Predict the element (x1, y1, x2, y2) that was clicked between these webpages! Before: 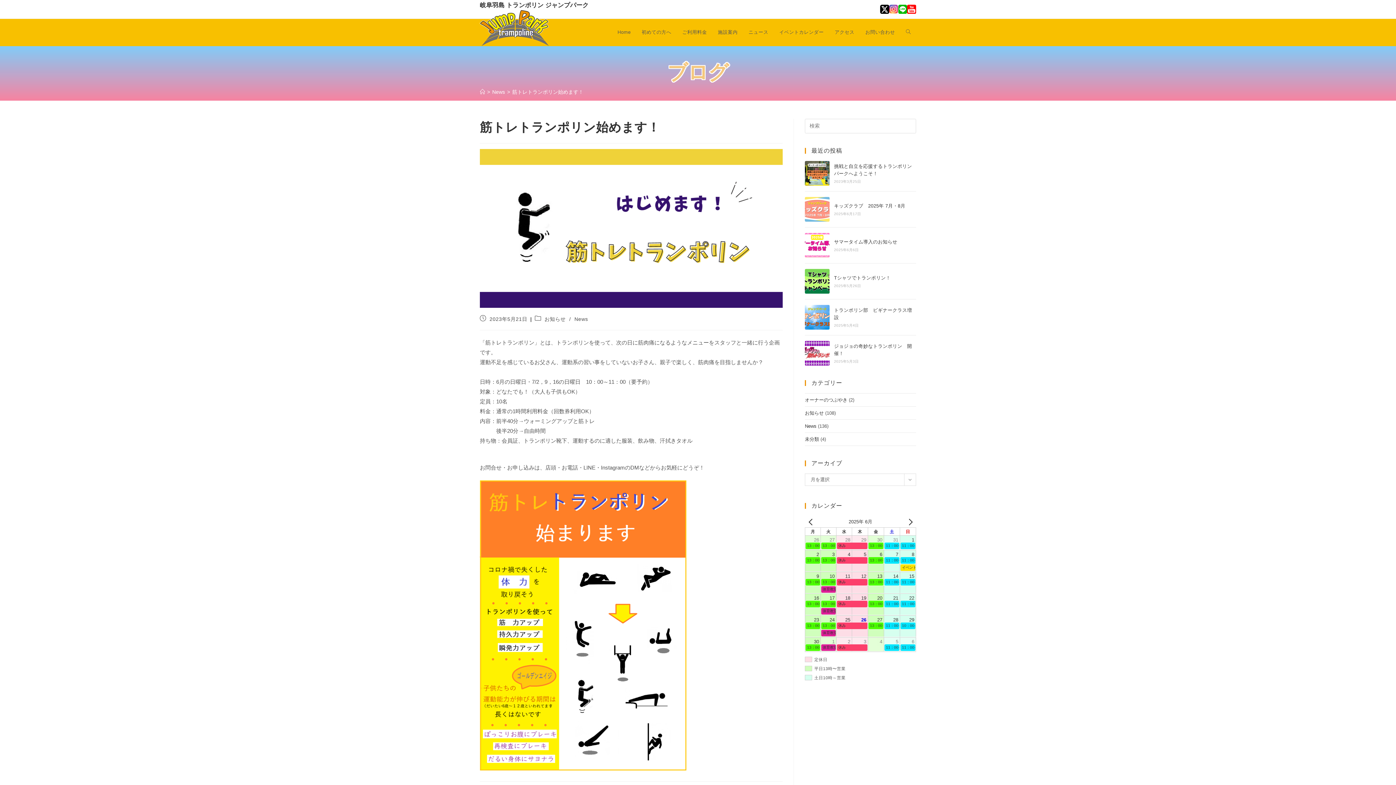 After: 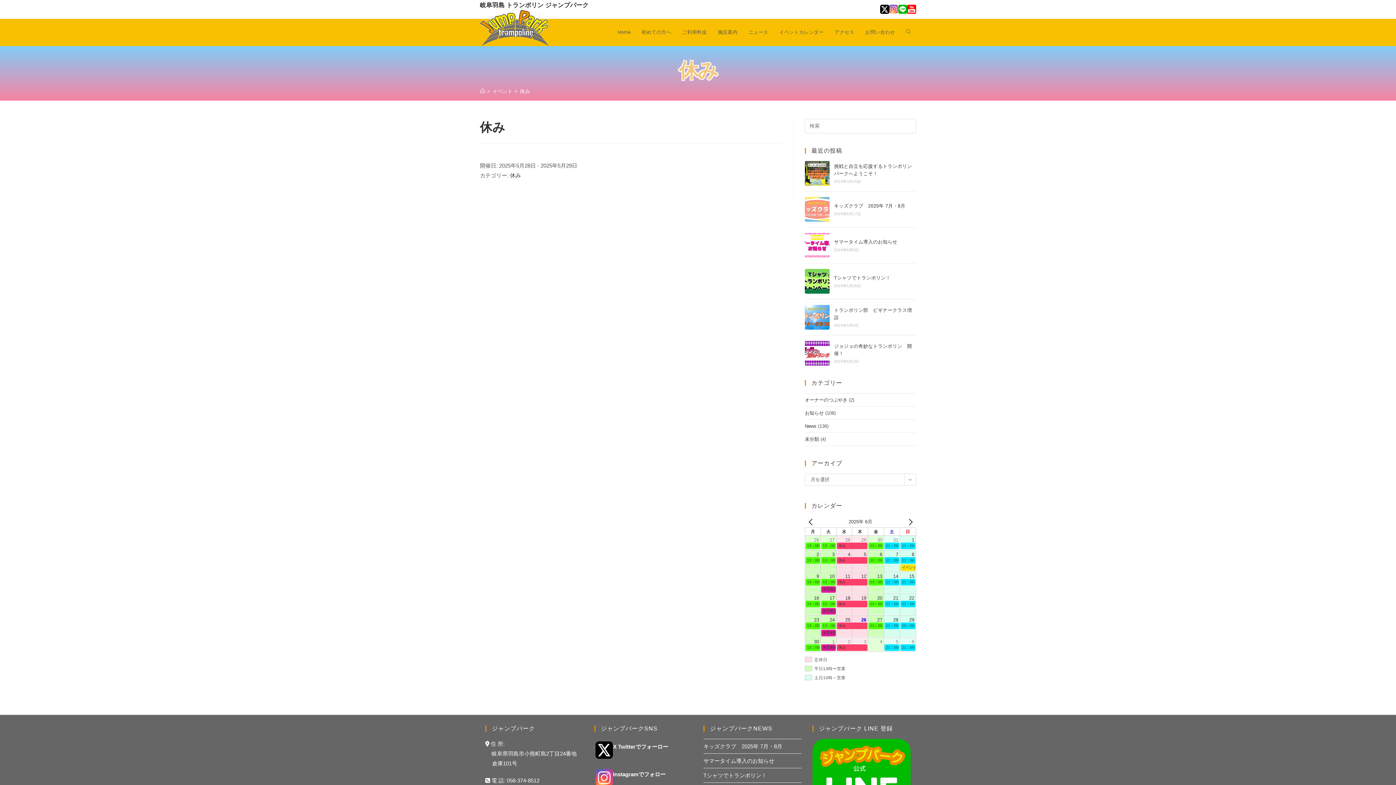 Action: label: 休み bbox: (836, 543, 868, 549)